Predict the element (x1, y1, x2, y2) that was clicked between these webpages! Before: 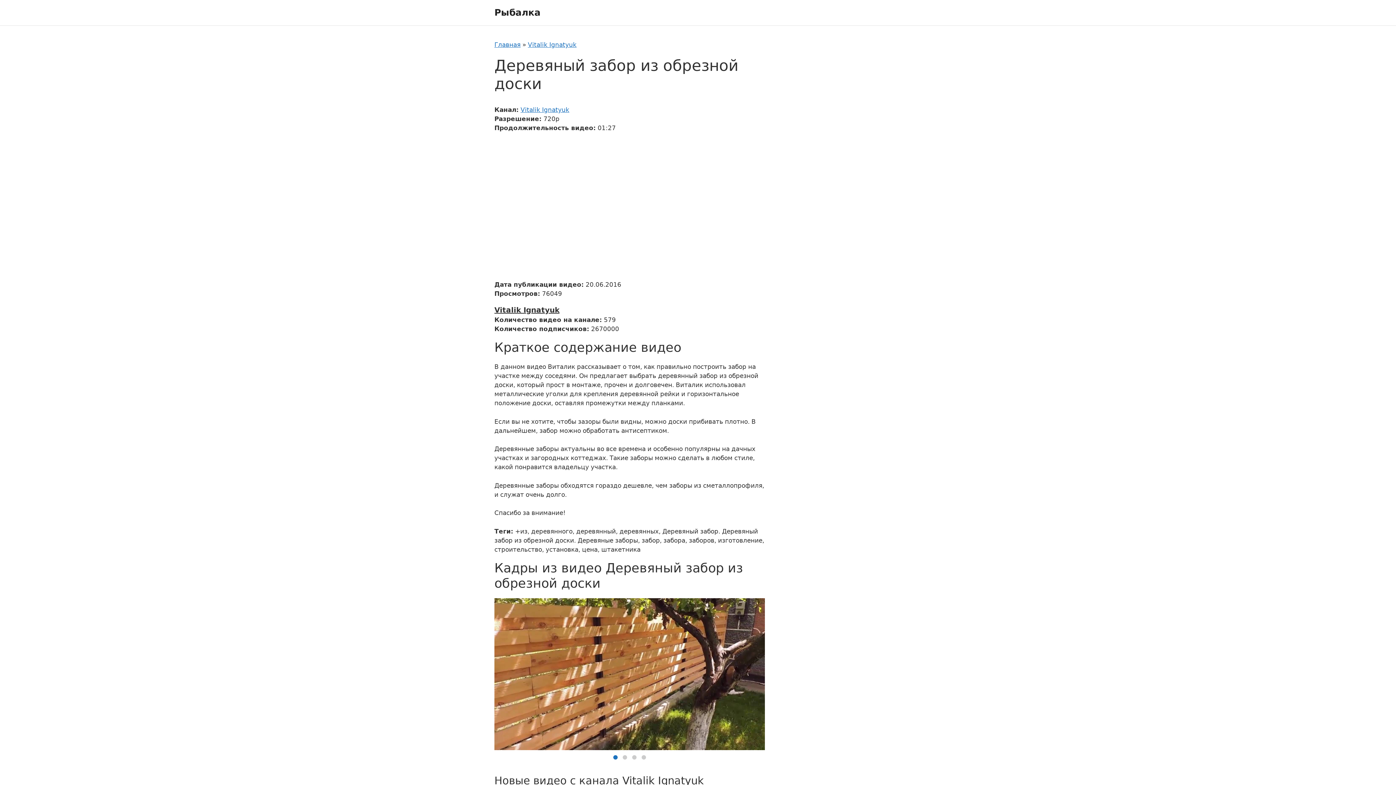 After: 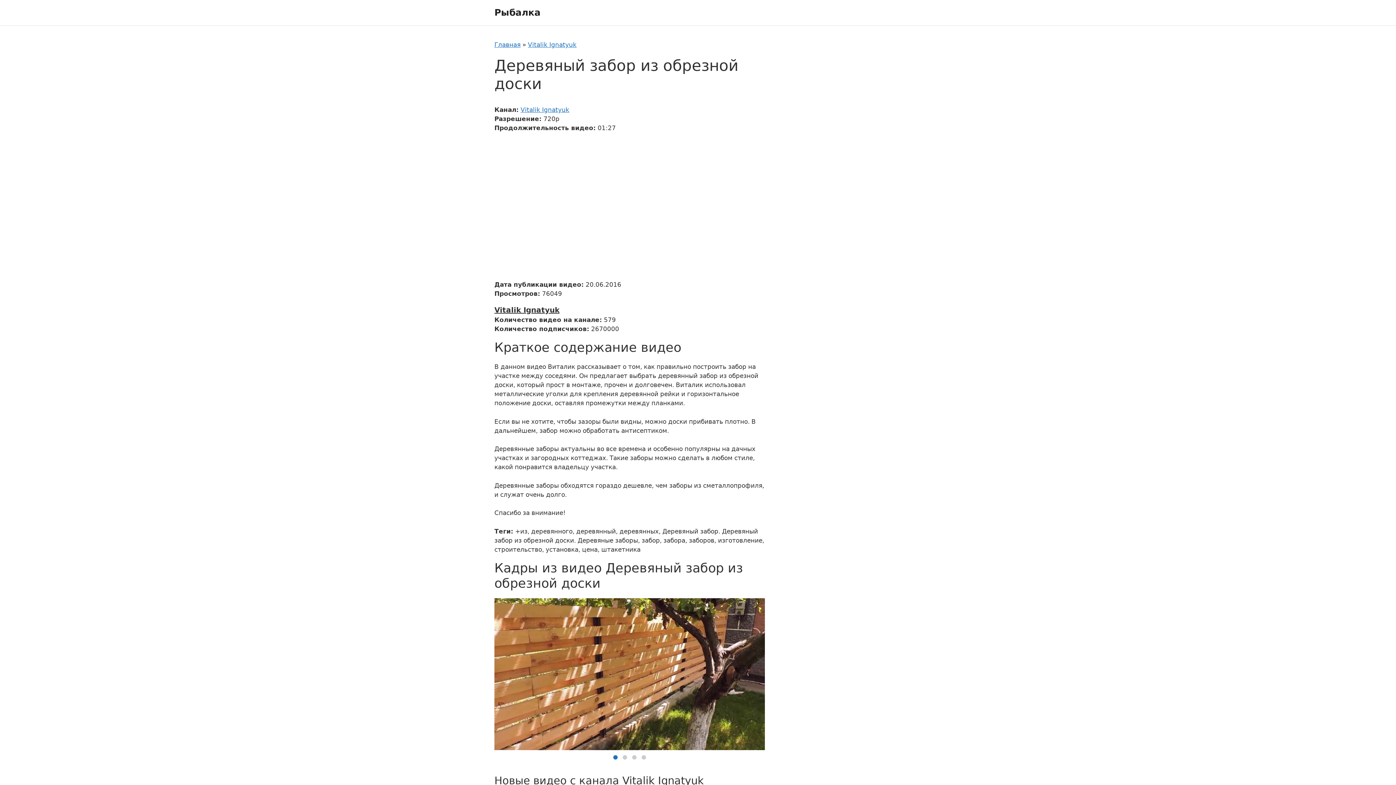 Action: bbox: (613, 755, 617, 760) label: Page 1